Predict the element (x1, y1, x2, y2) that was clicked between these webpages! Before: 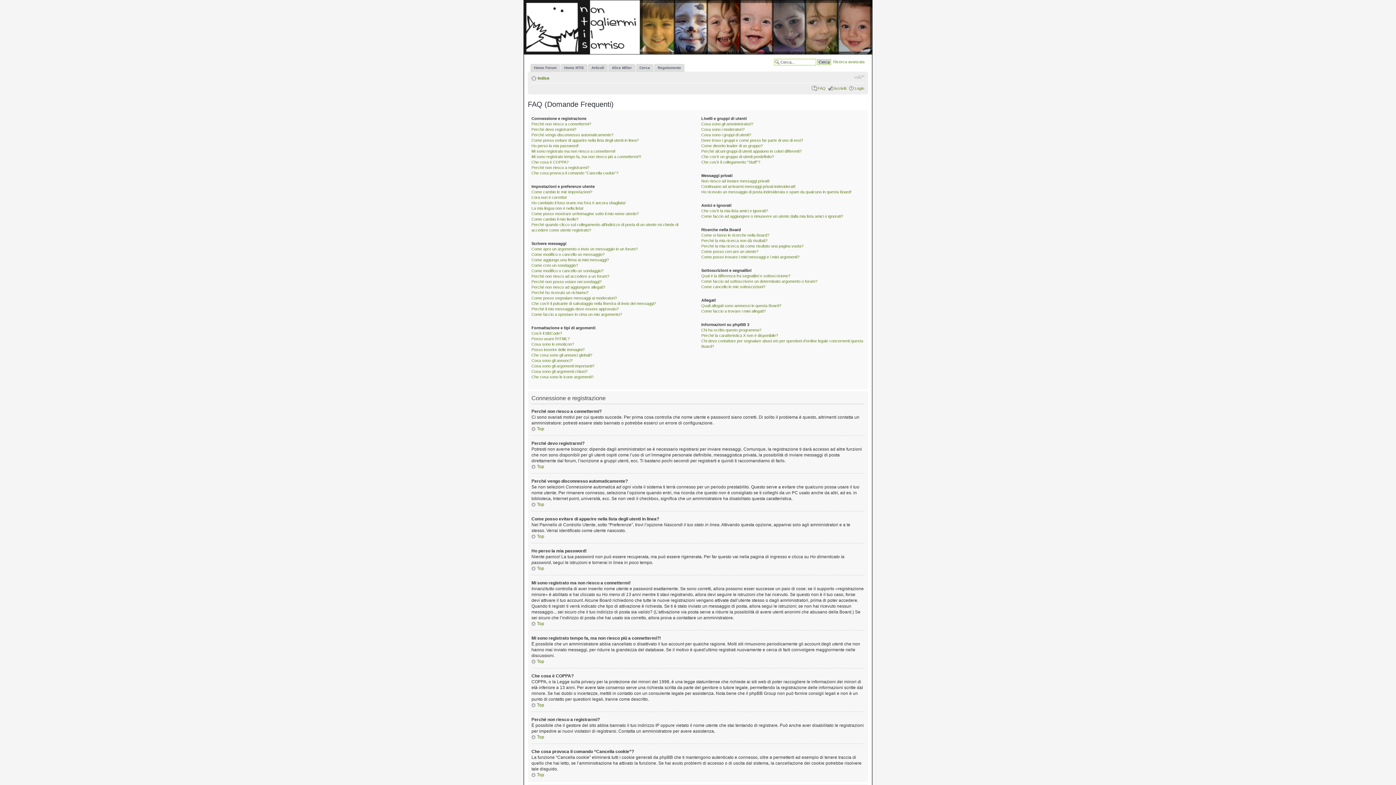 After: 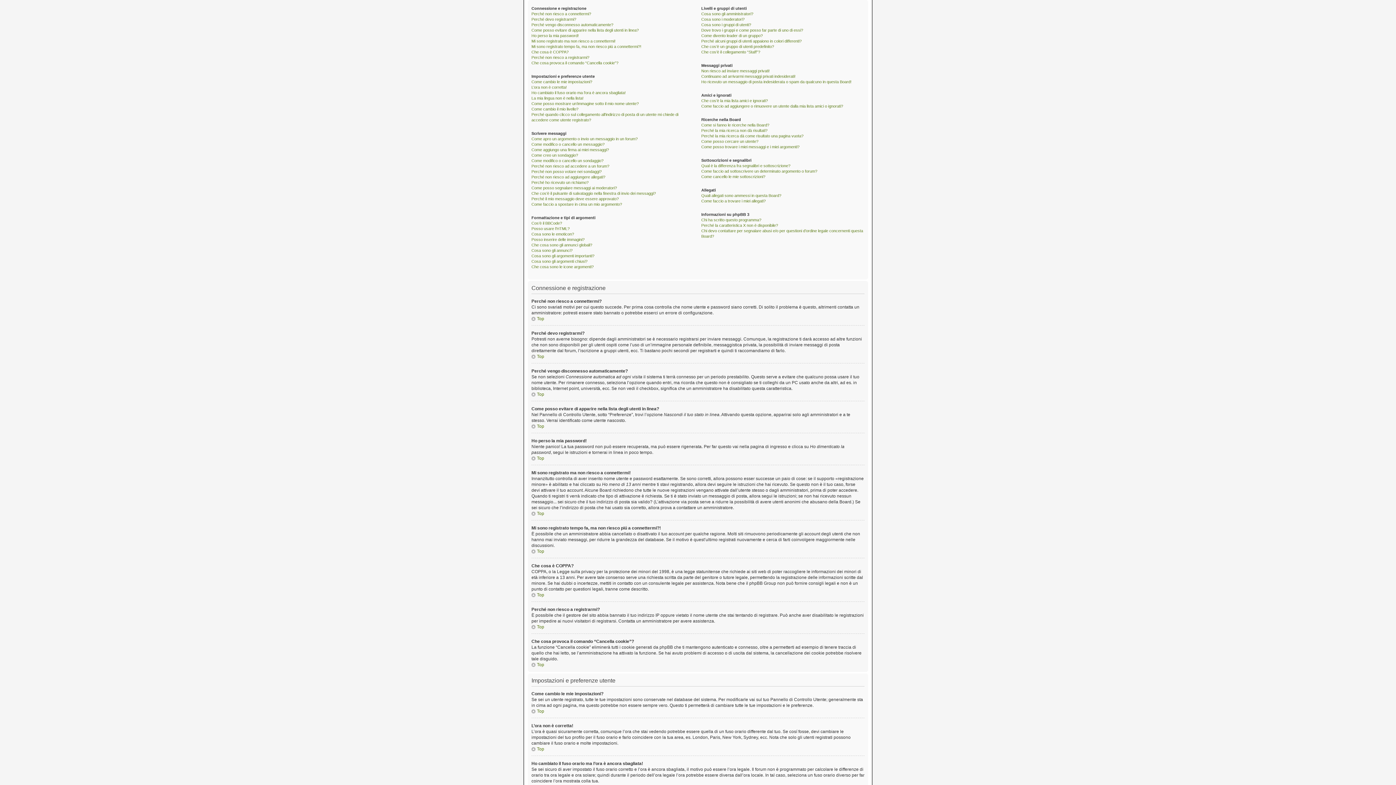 Action: label: Top bbox: (531, 772, 544, 777)